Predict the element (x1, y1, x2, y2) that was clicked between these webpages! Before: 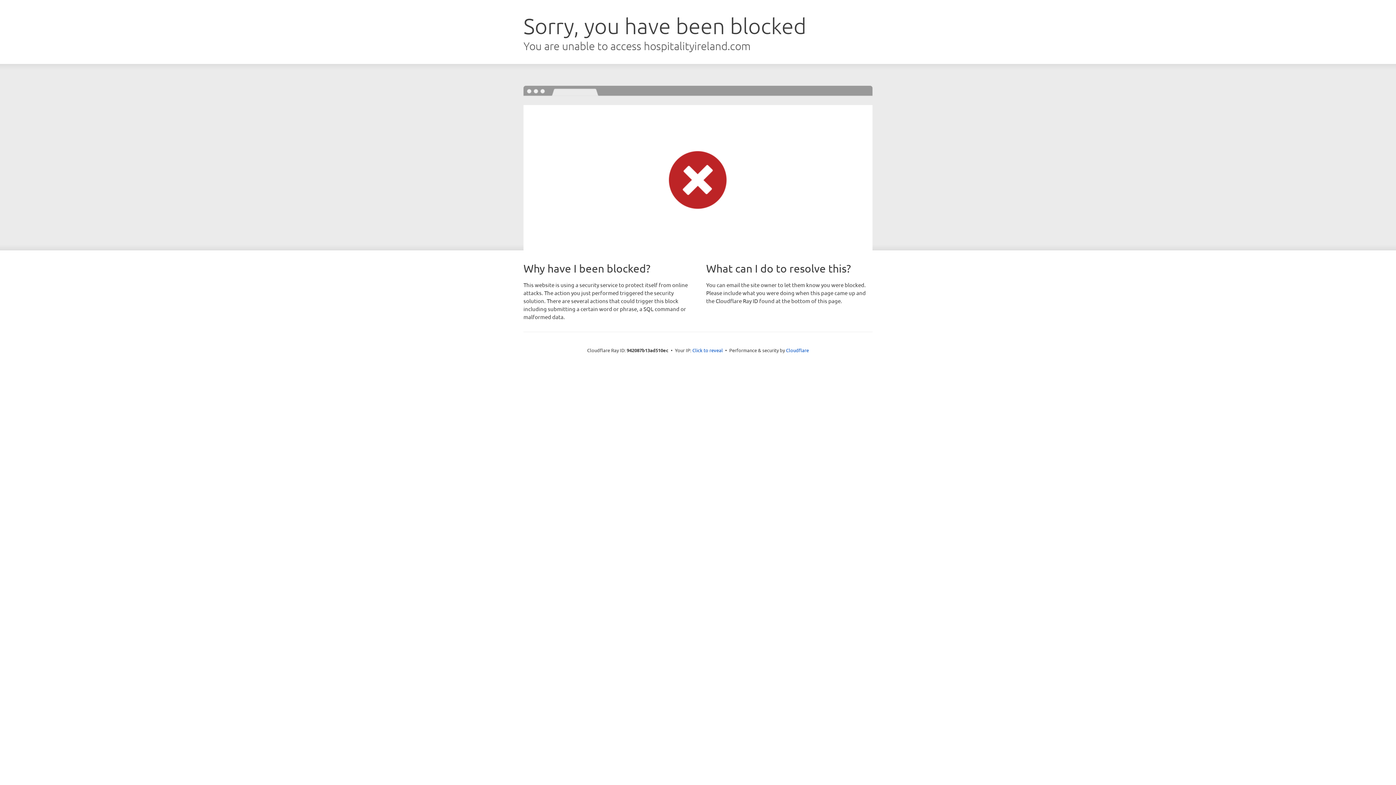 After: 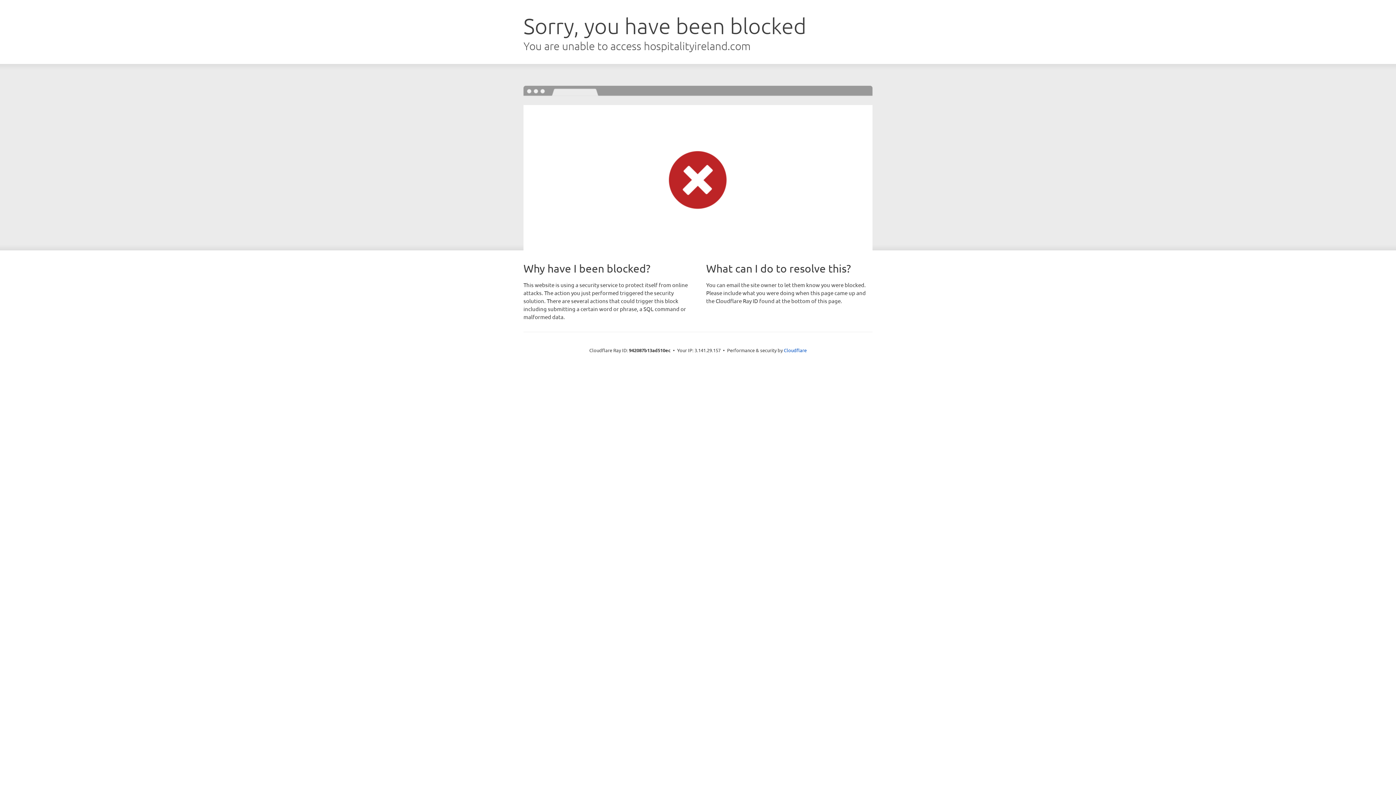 Action: bbox: (692, 346, 723, 353) label: Click to reveal